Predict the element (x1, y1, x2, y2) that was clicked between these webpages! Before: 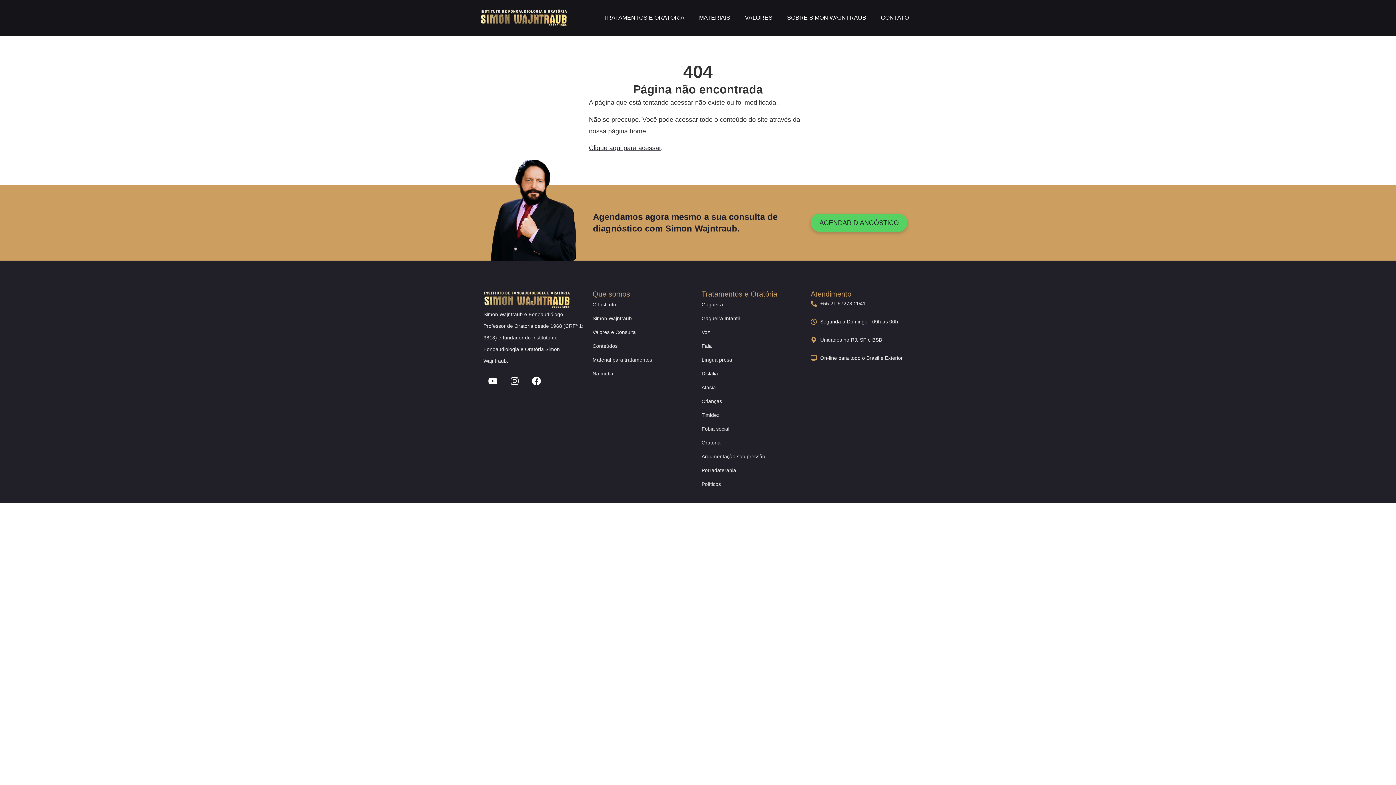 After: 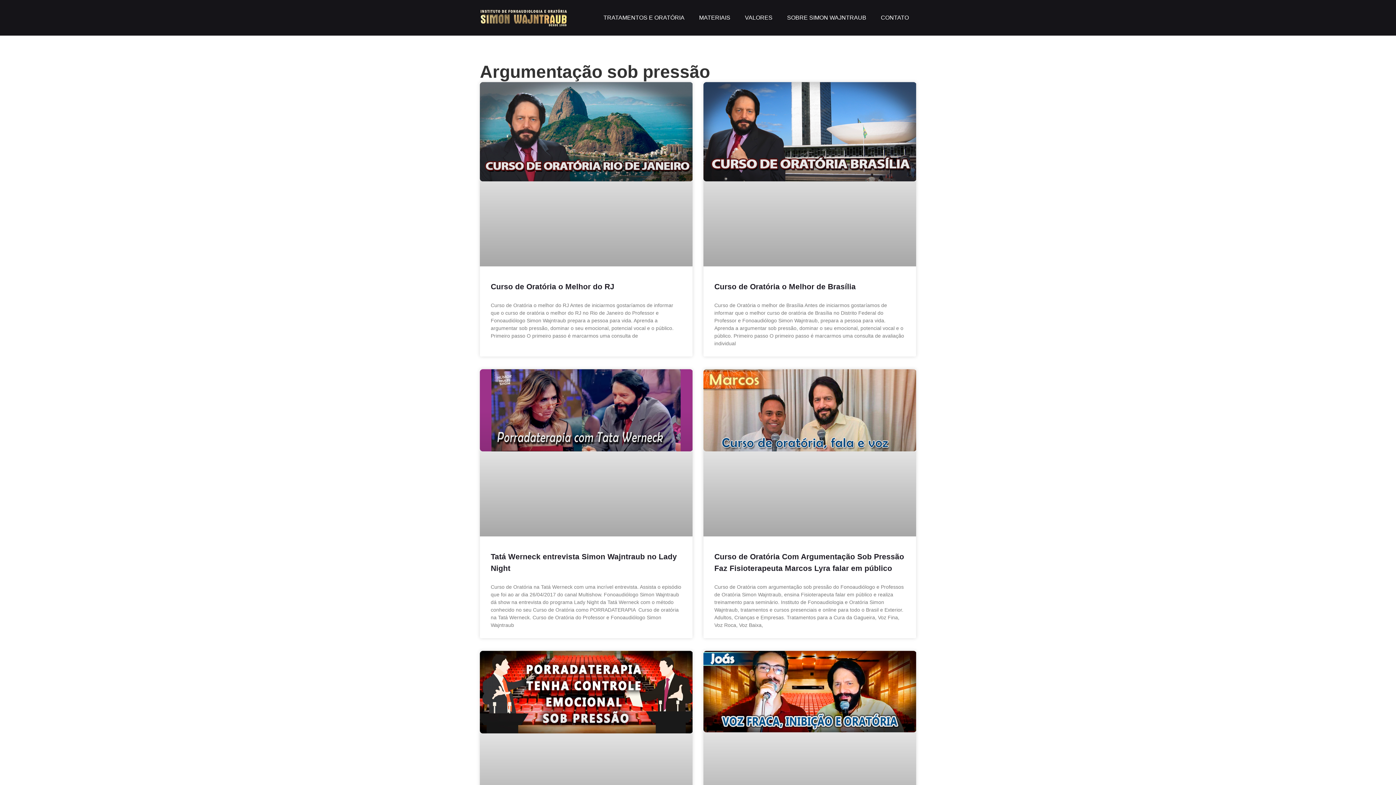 Action: label: Argumentação sob pressão bbox: (701, 449, 803, 463)